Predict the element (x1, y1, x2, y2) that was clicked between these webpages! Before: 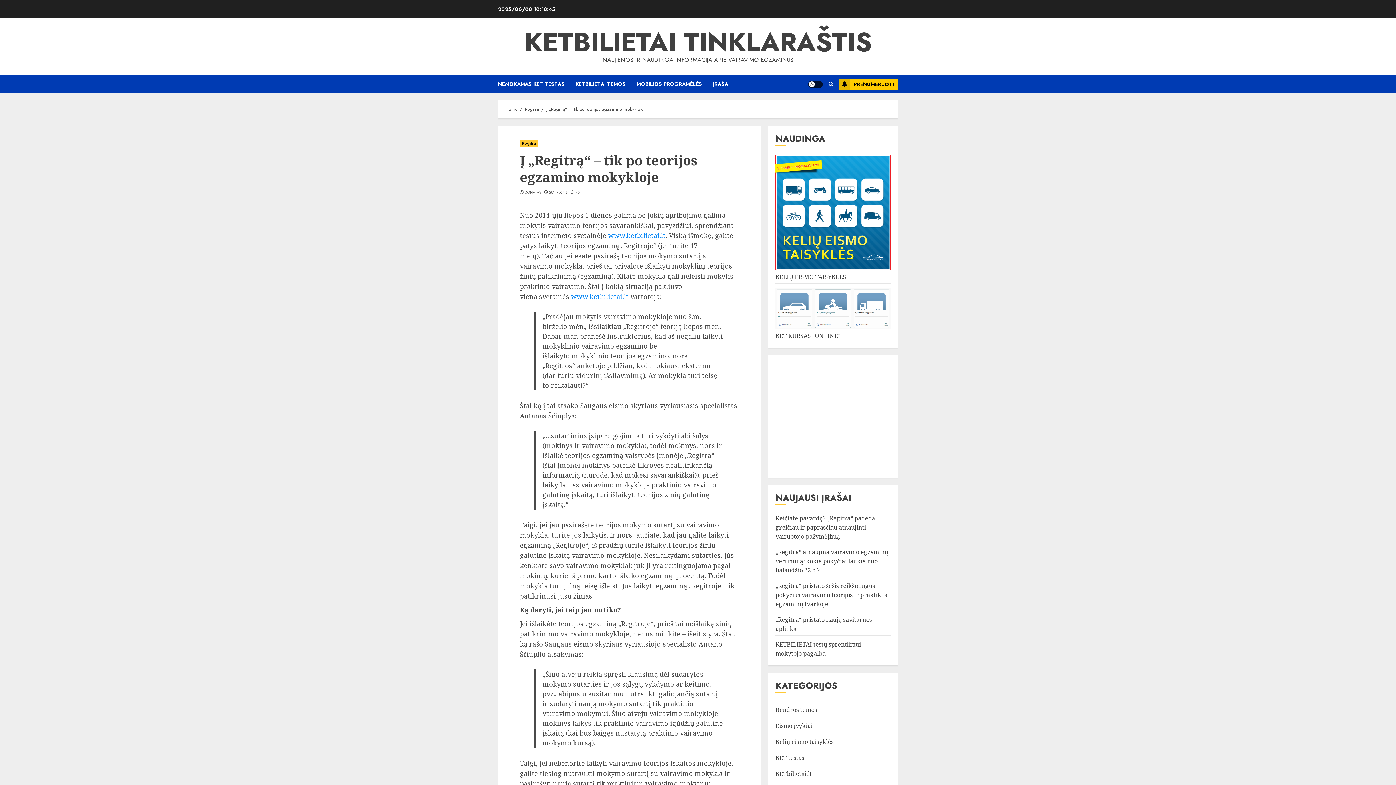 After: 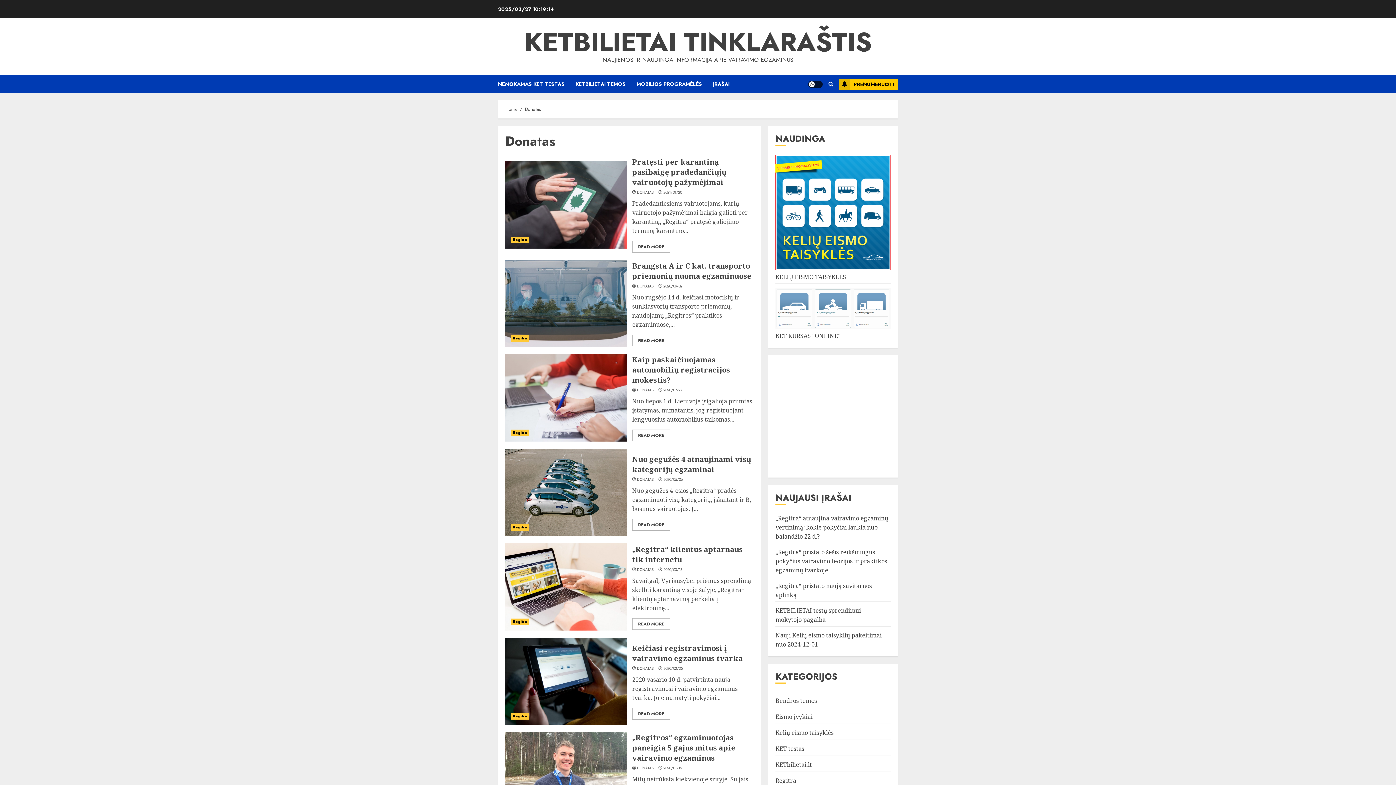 Action: bbox: (524, 190, 541, 195) label: DONATAS